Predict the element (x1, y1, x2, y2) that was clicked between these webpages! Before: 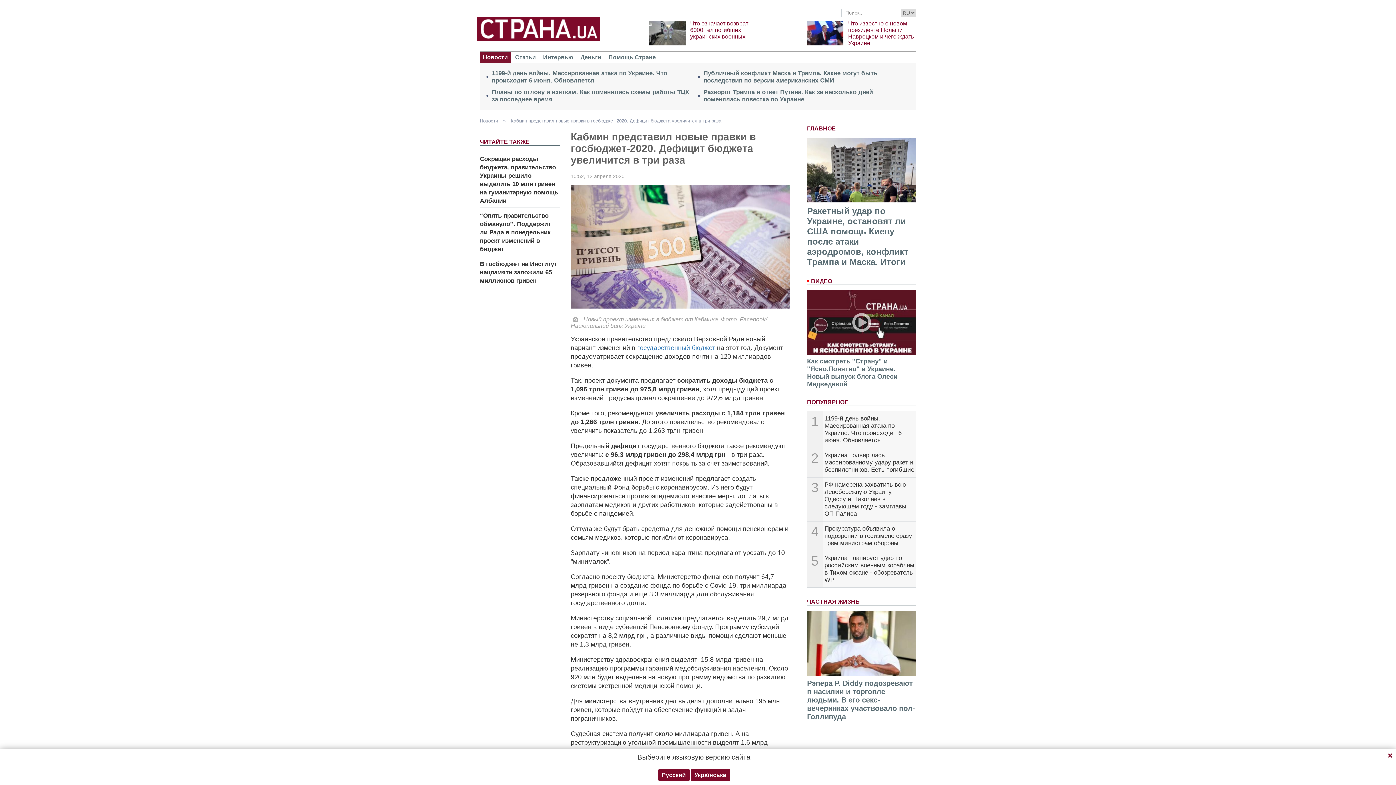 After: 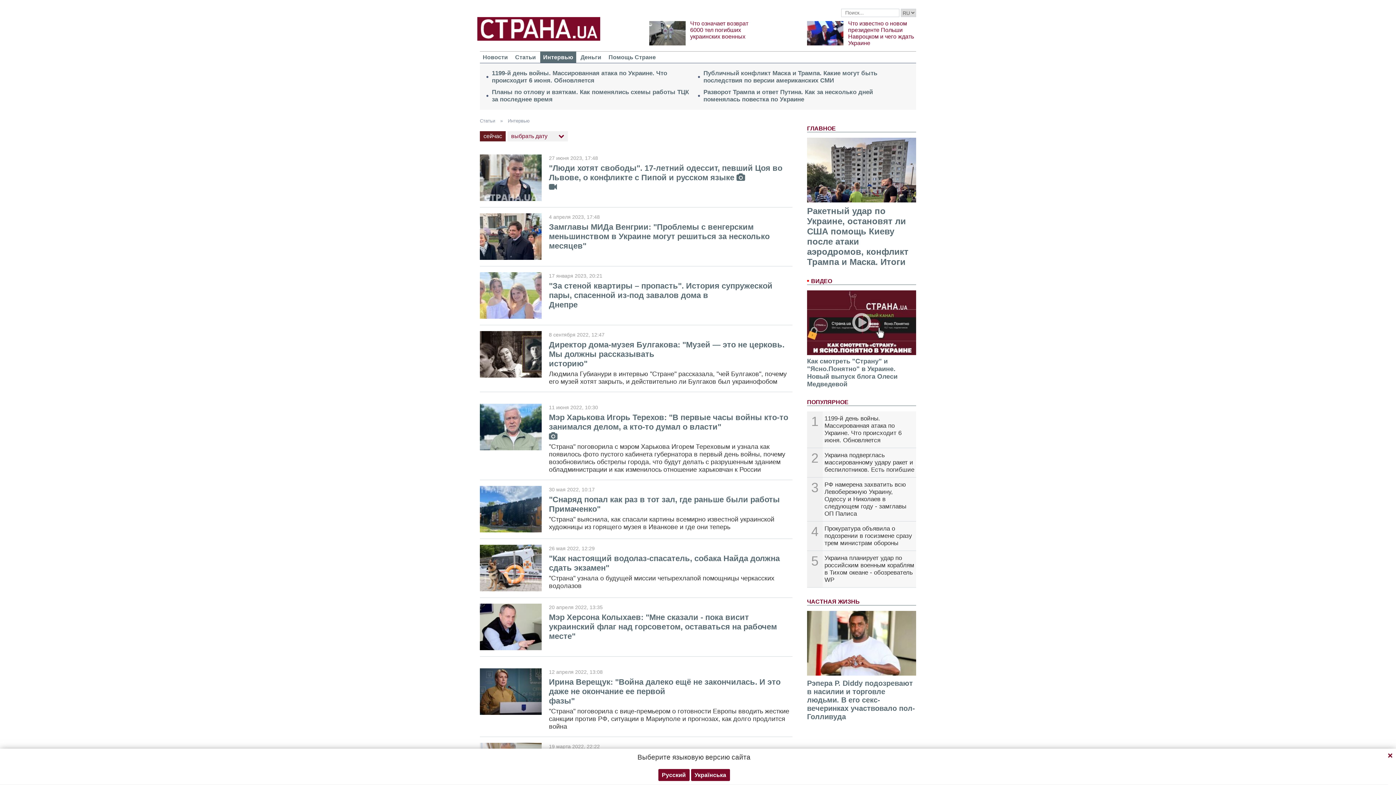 Action: label: Интервью bbox: (540, 51, 576, 62)